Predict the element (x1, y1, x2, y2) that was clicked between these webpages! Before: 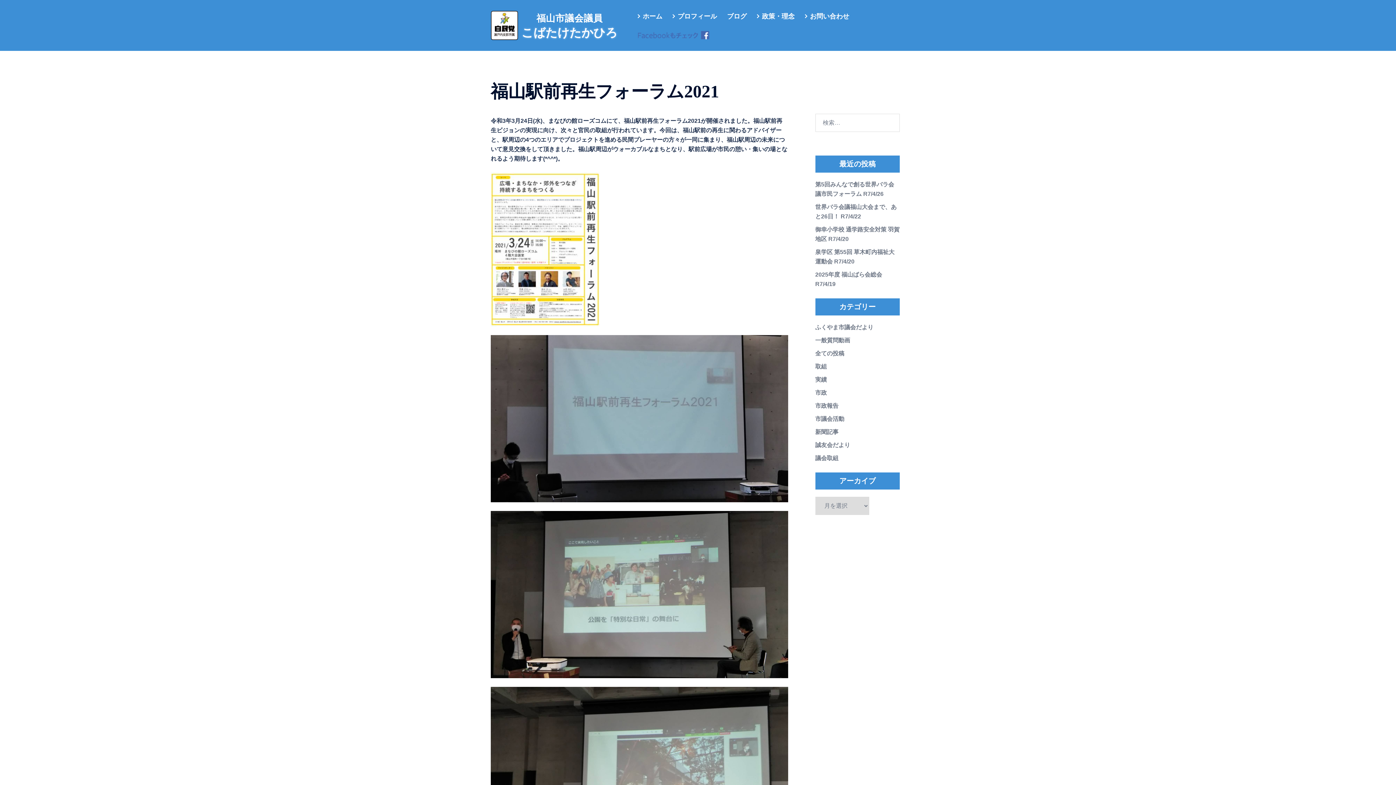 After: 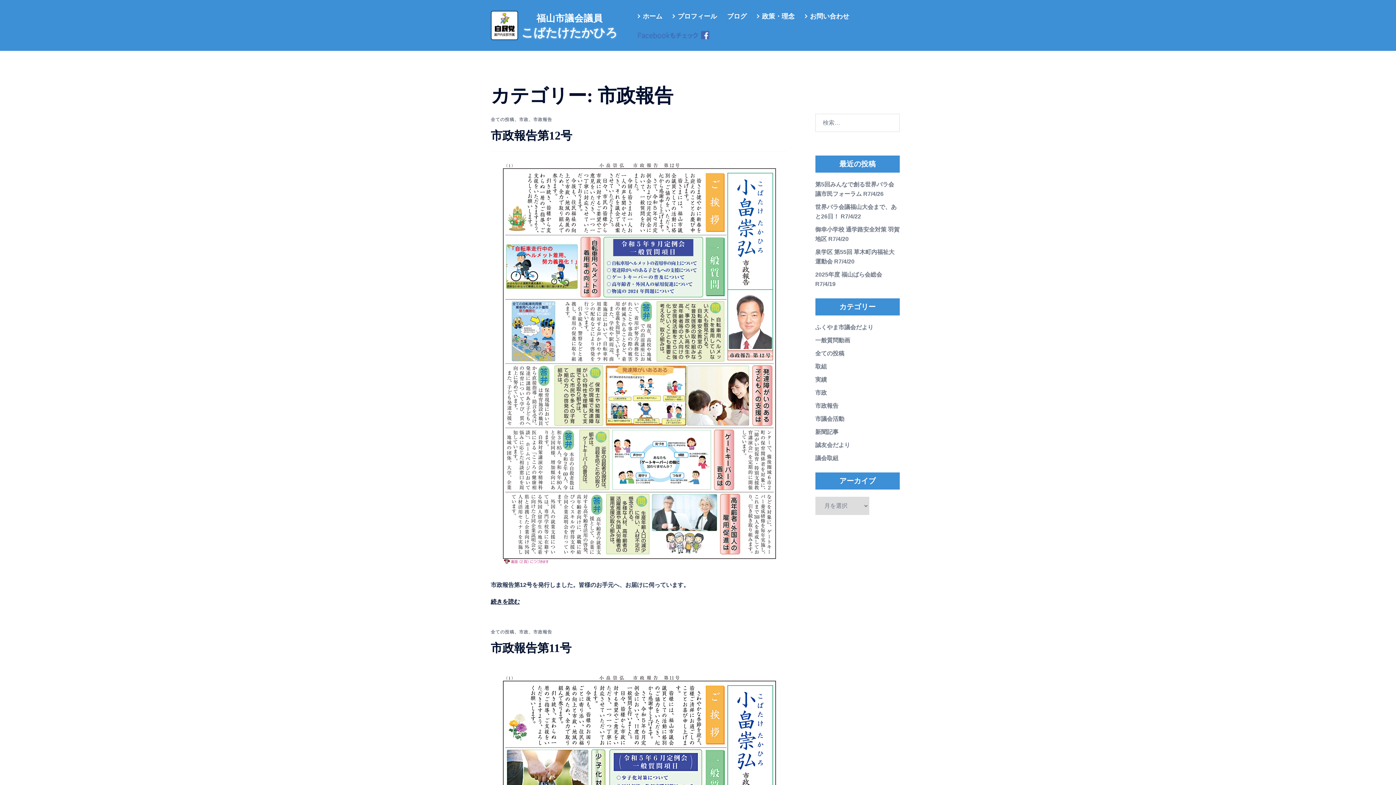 Action: label: 市政報告 bbox: (815, 402, 838, 409)